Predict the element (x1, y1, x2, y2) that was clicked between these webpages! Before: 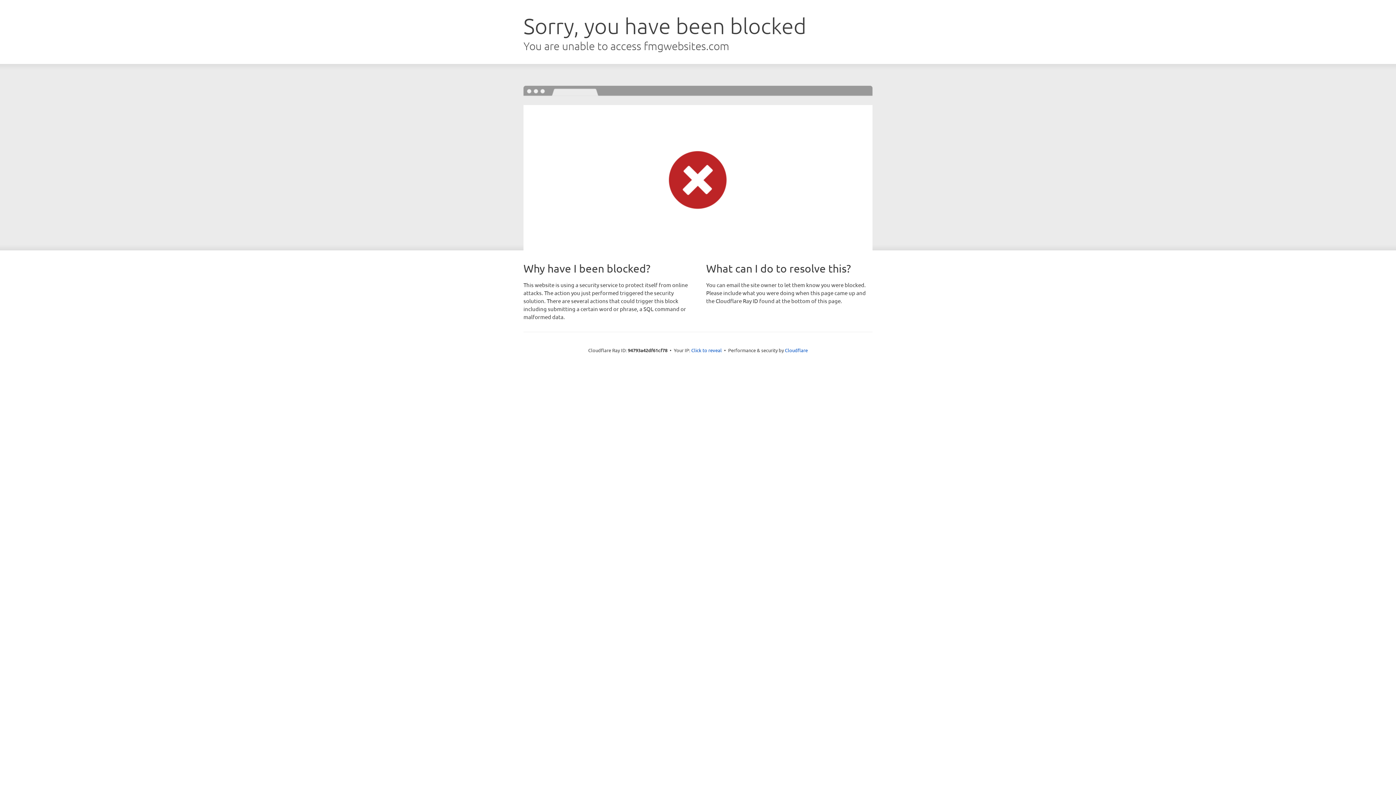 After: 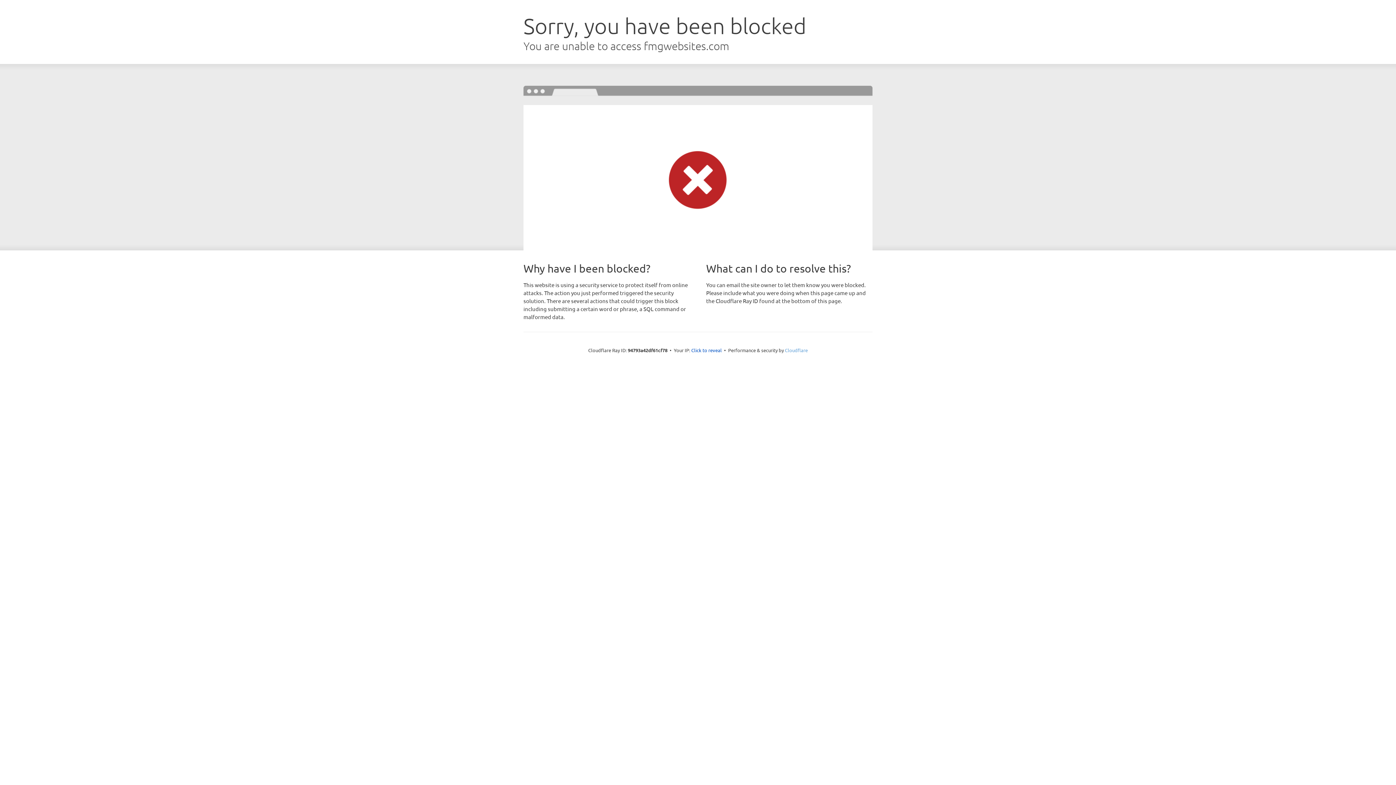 Action: bbox: (785, 347, 808, 353) label: Cloudflare